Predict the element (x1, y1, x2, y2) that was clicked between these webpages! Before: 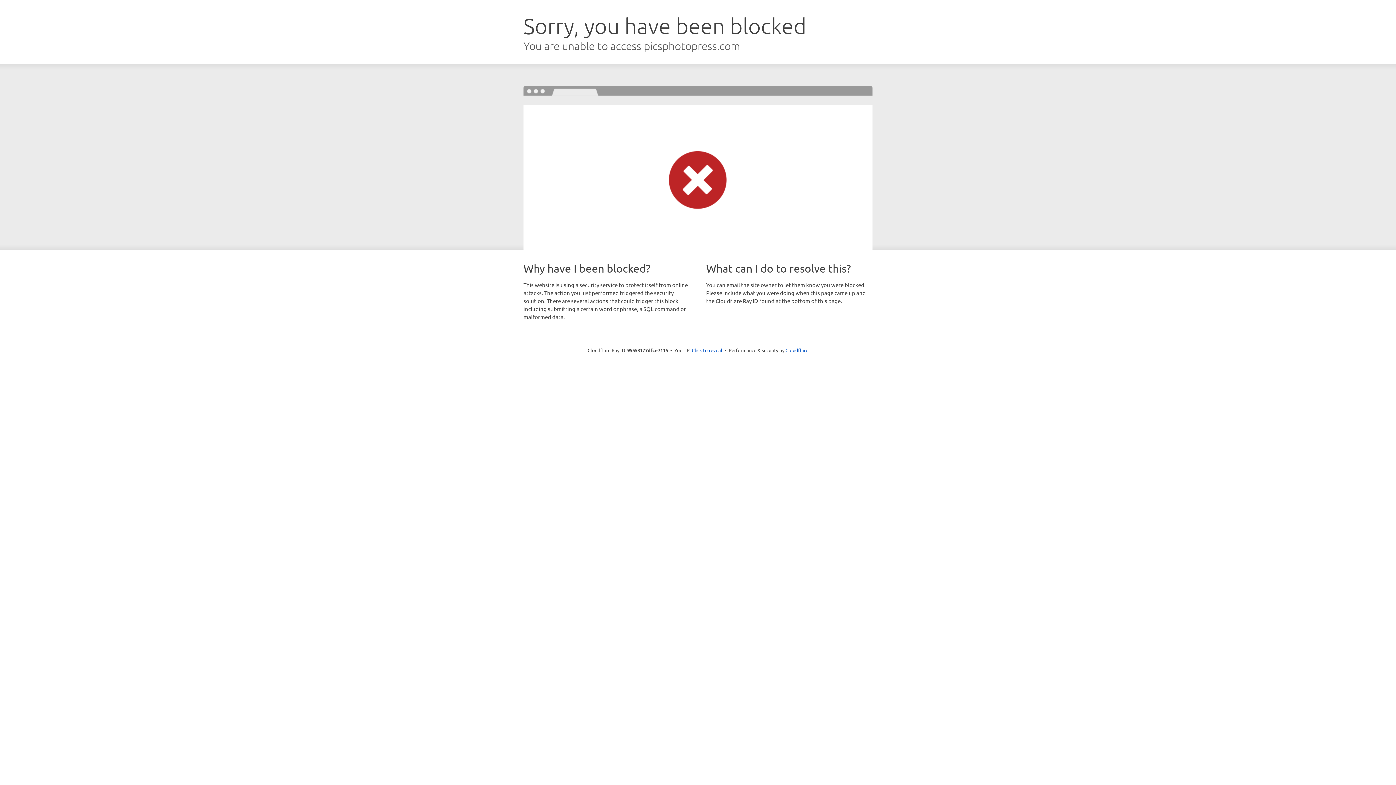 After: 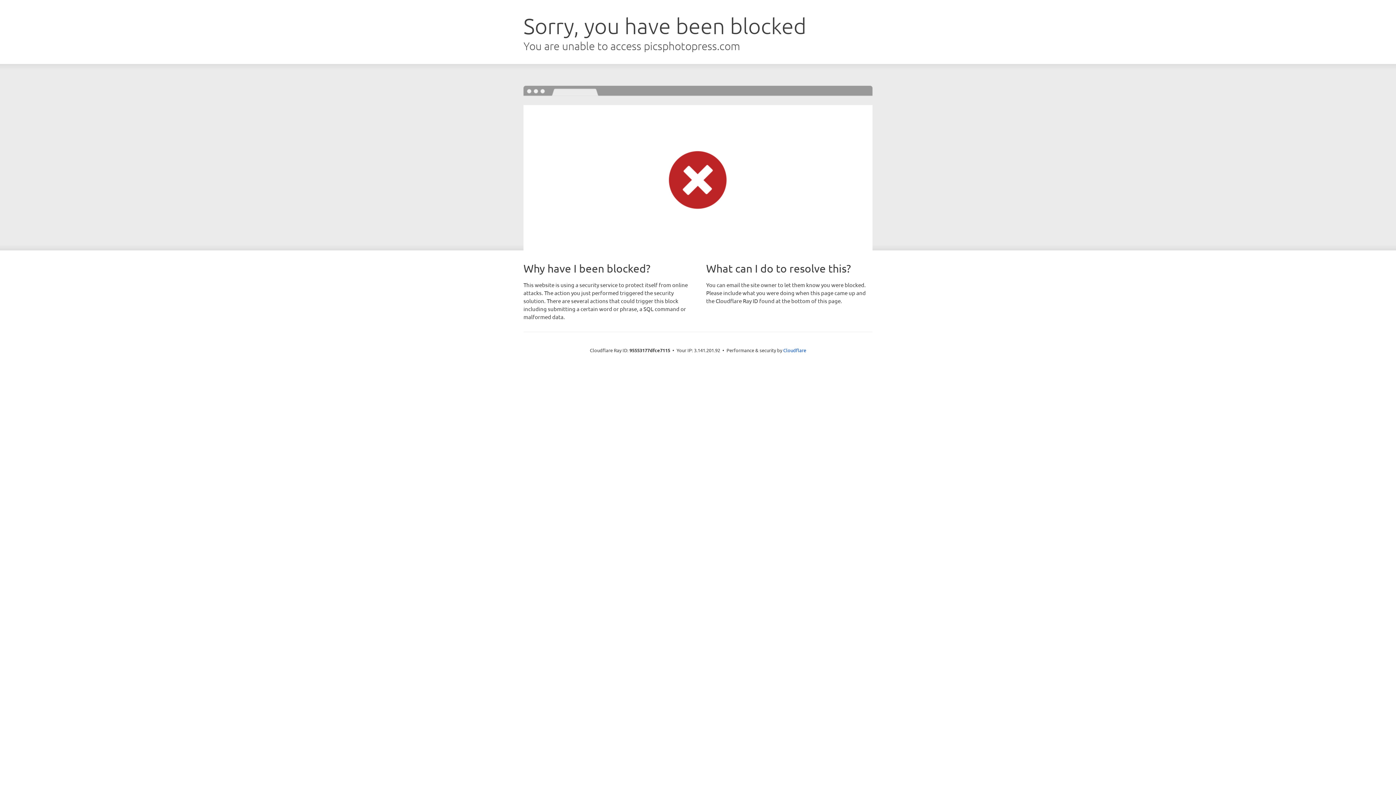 Action: bbox: (692, 346, 722, 353) label: Click to reveal